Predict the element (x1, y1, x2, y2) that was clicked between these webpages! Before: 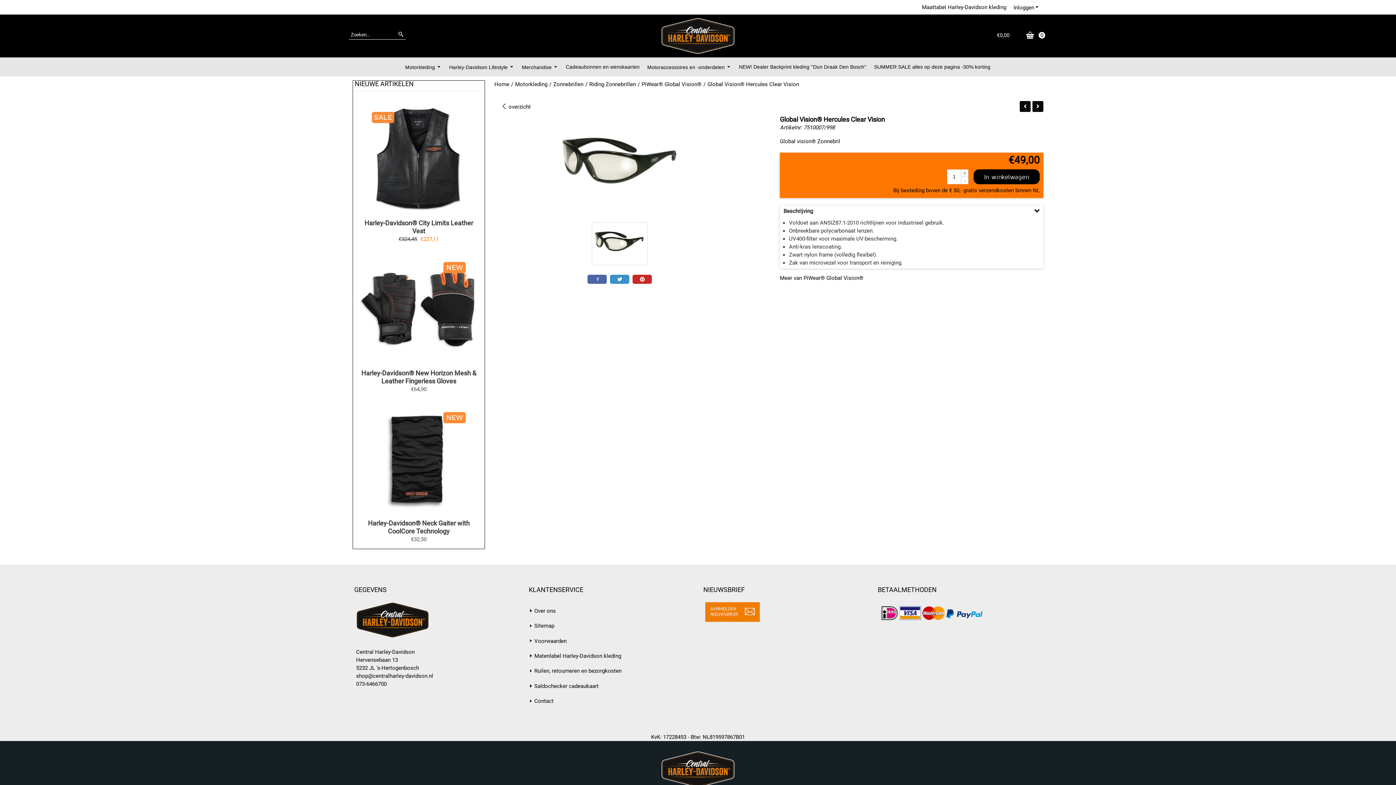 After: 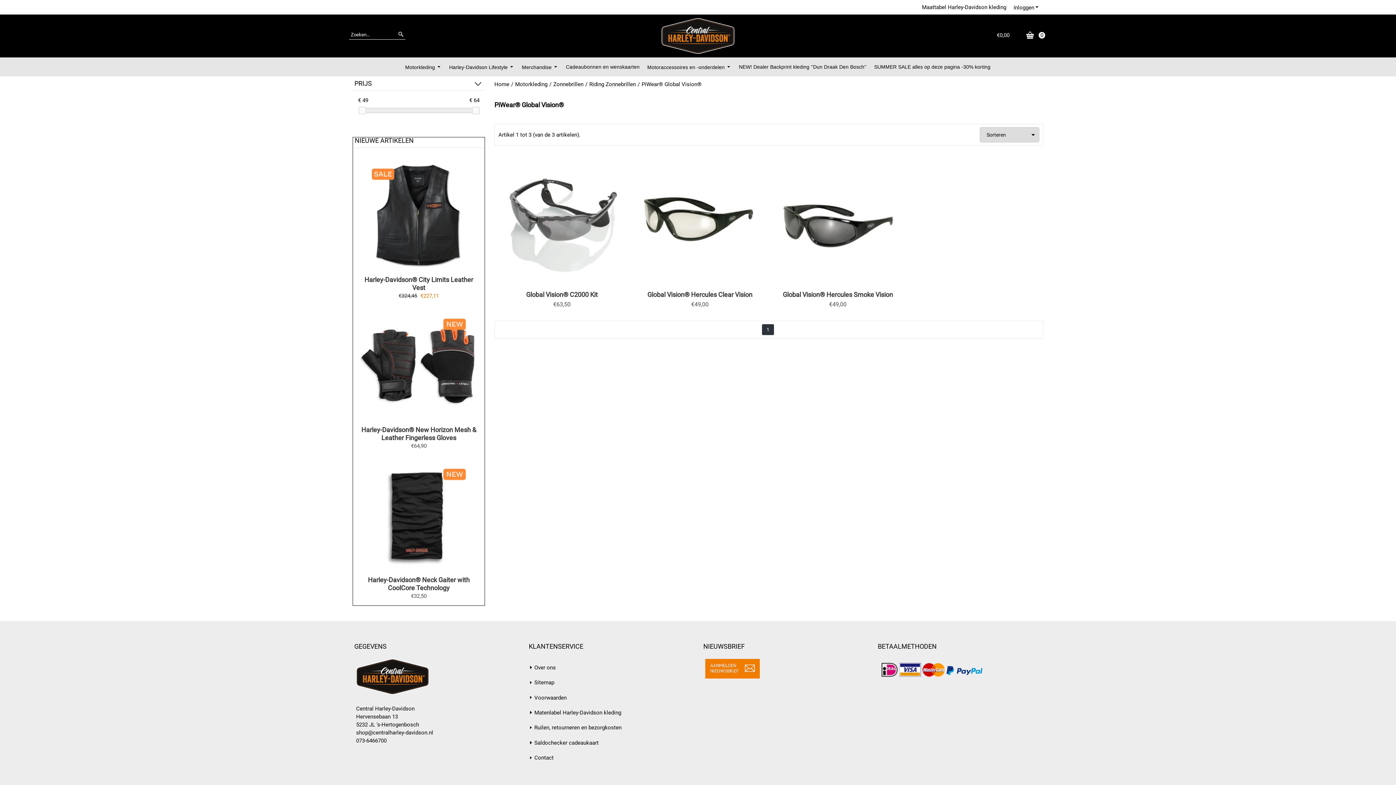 Action: label:  overzicht bbox: (501, 103, 530, 110)